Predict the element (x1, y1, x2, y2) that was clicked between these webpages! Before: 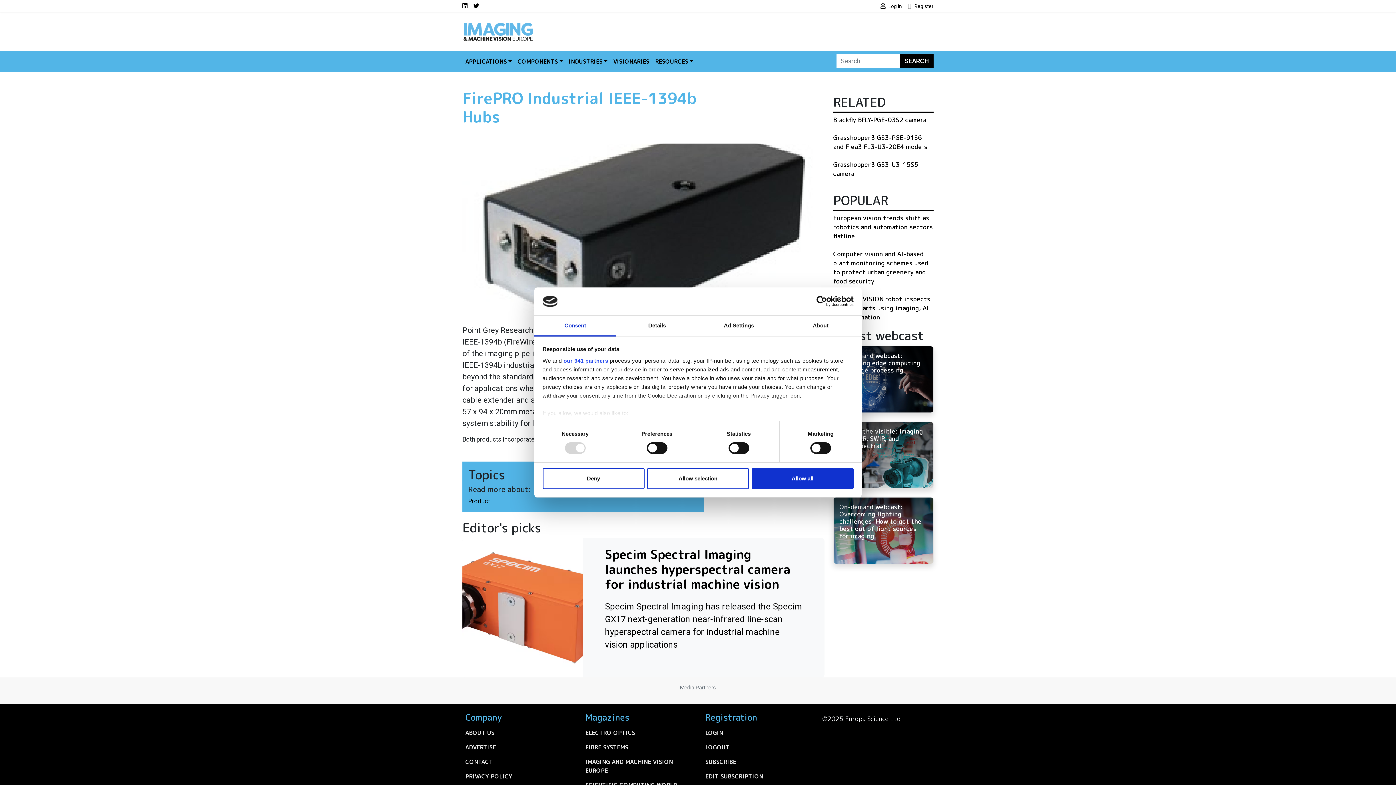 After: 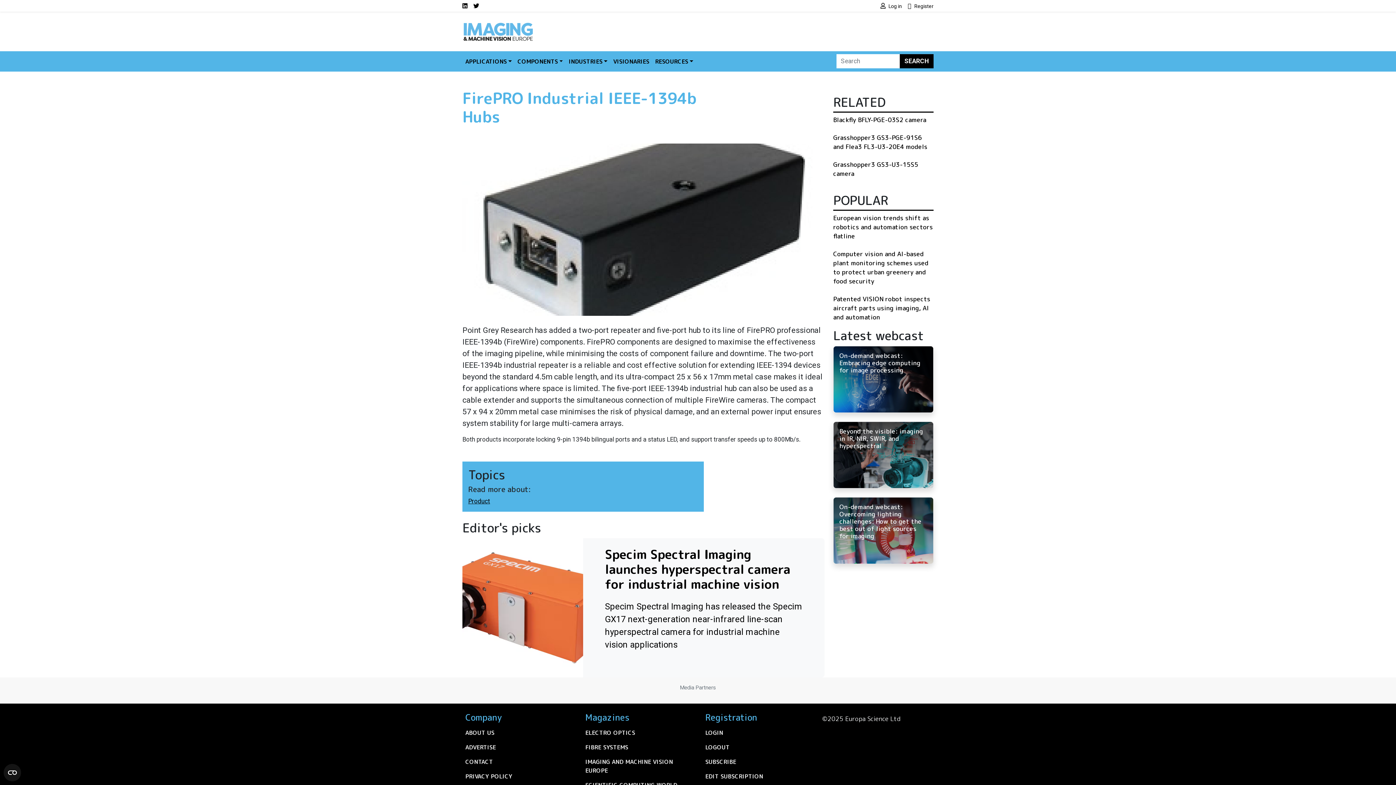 Action: bbox: (751, 468, 853, 489) label: Allow all